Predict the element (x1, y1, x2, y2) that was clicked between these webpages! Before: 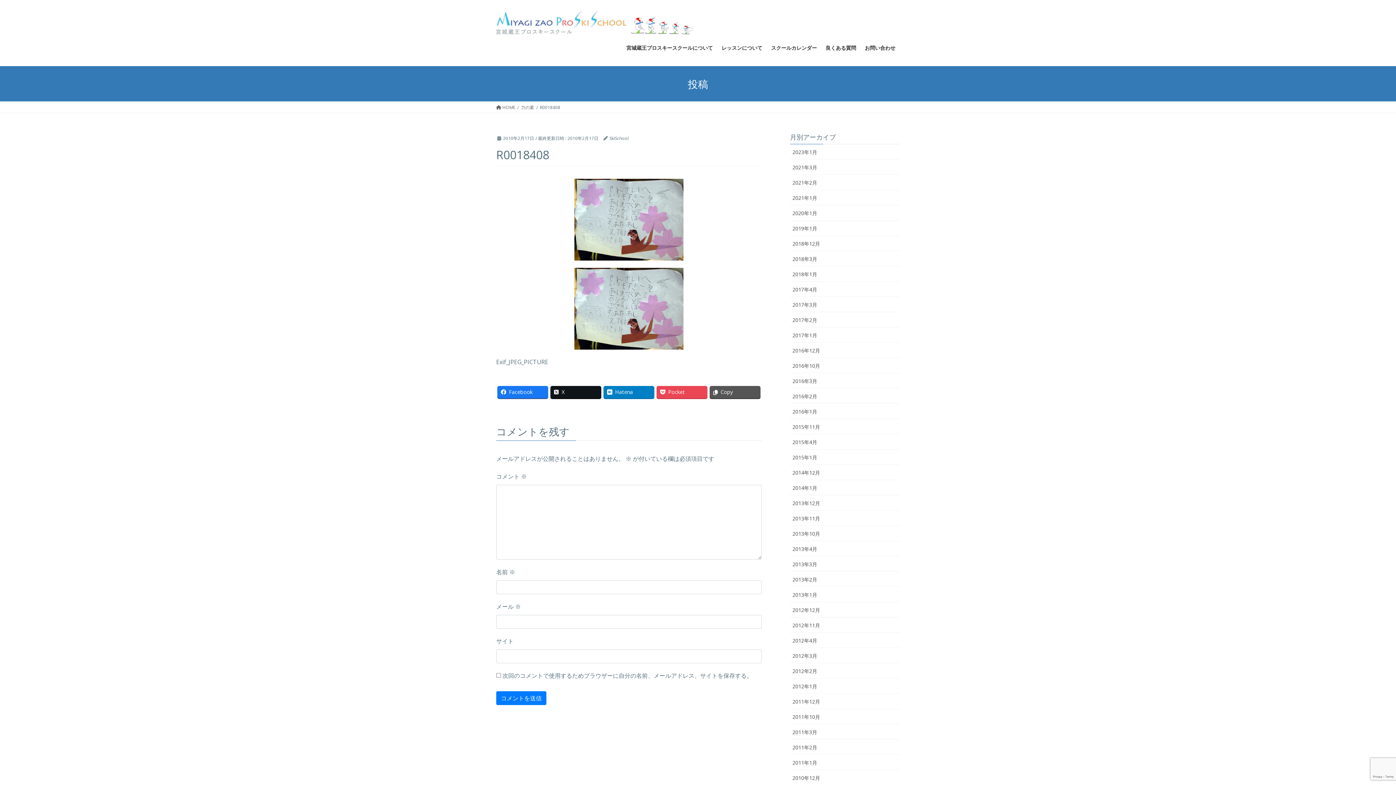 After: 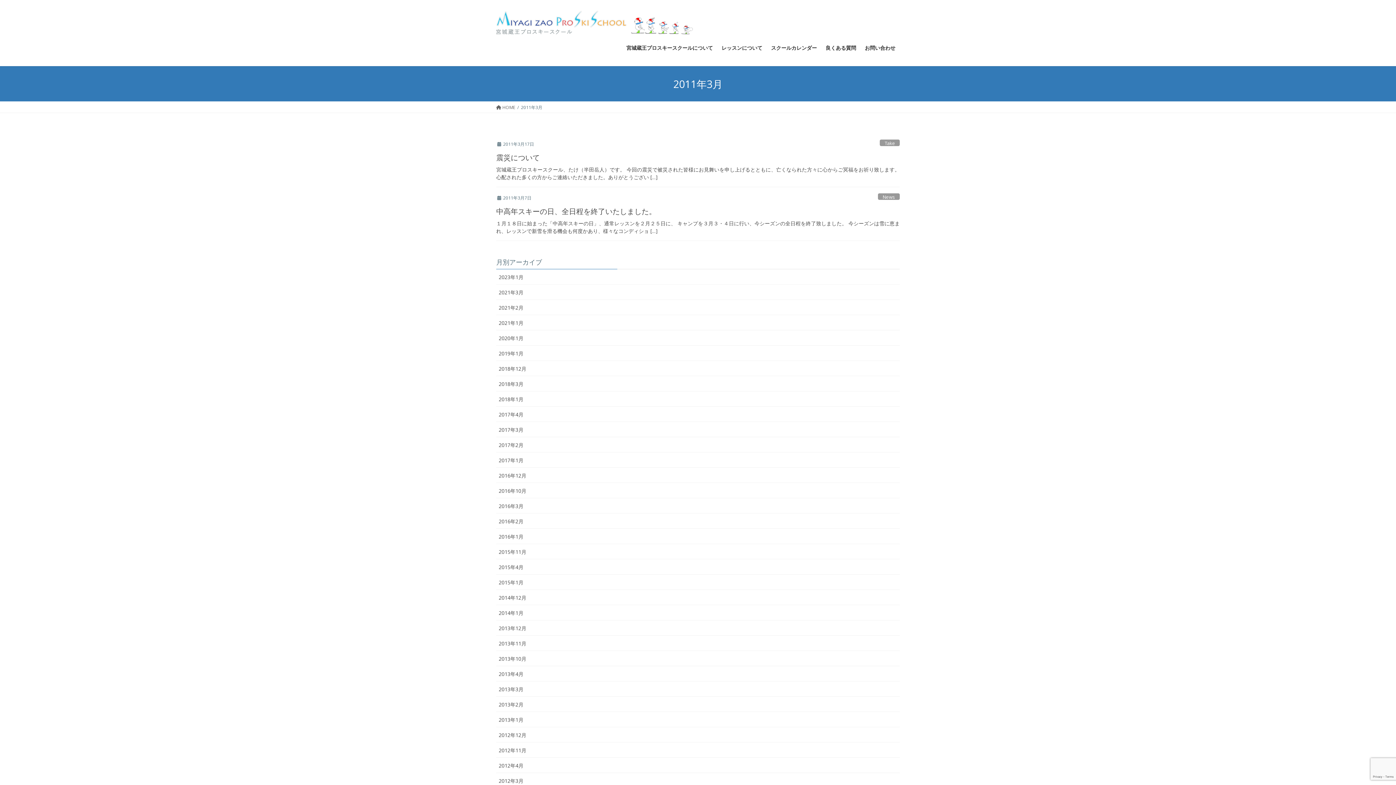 Action: bbox: (790, 724, 900, 740) label: 2011年3月